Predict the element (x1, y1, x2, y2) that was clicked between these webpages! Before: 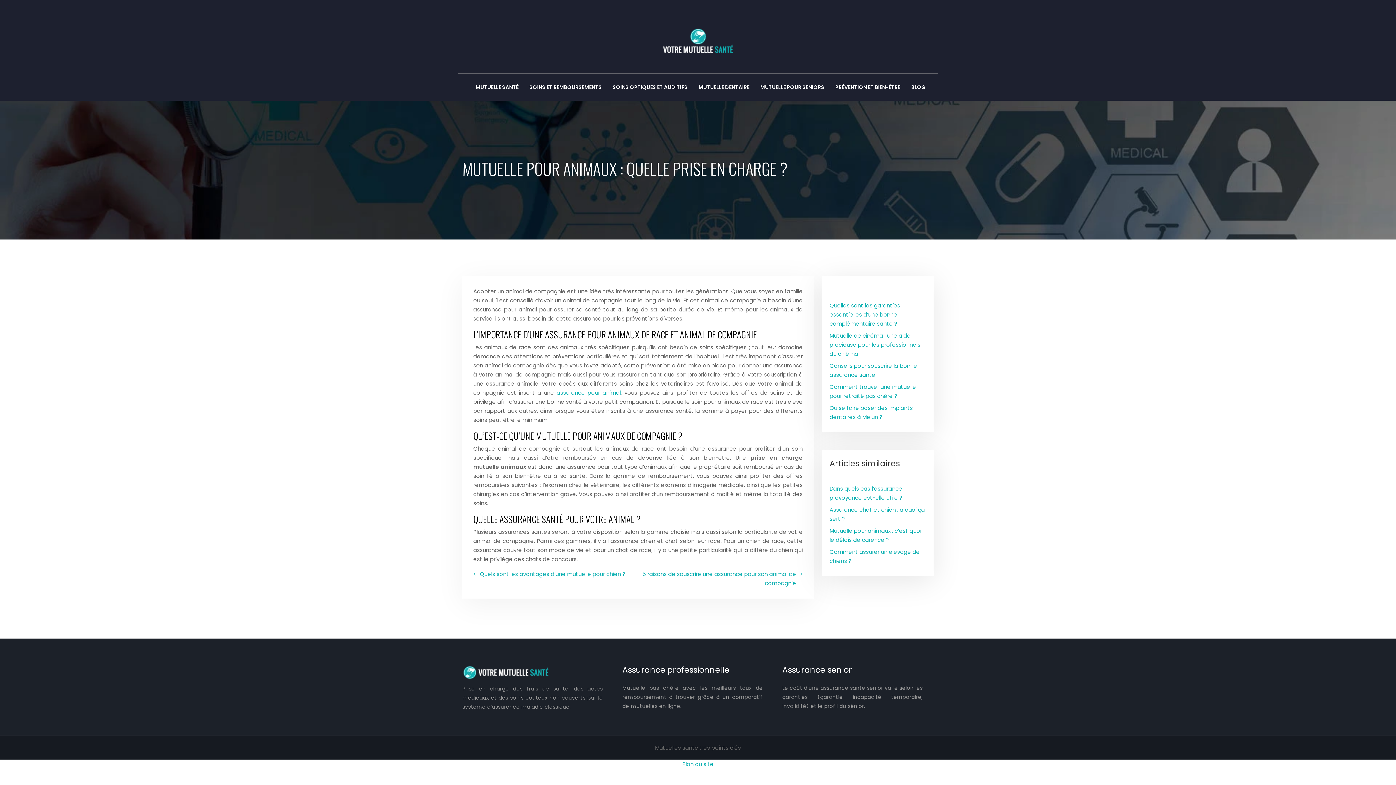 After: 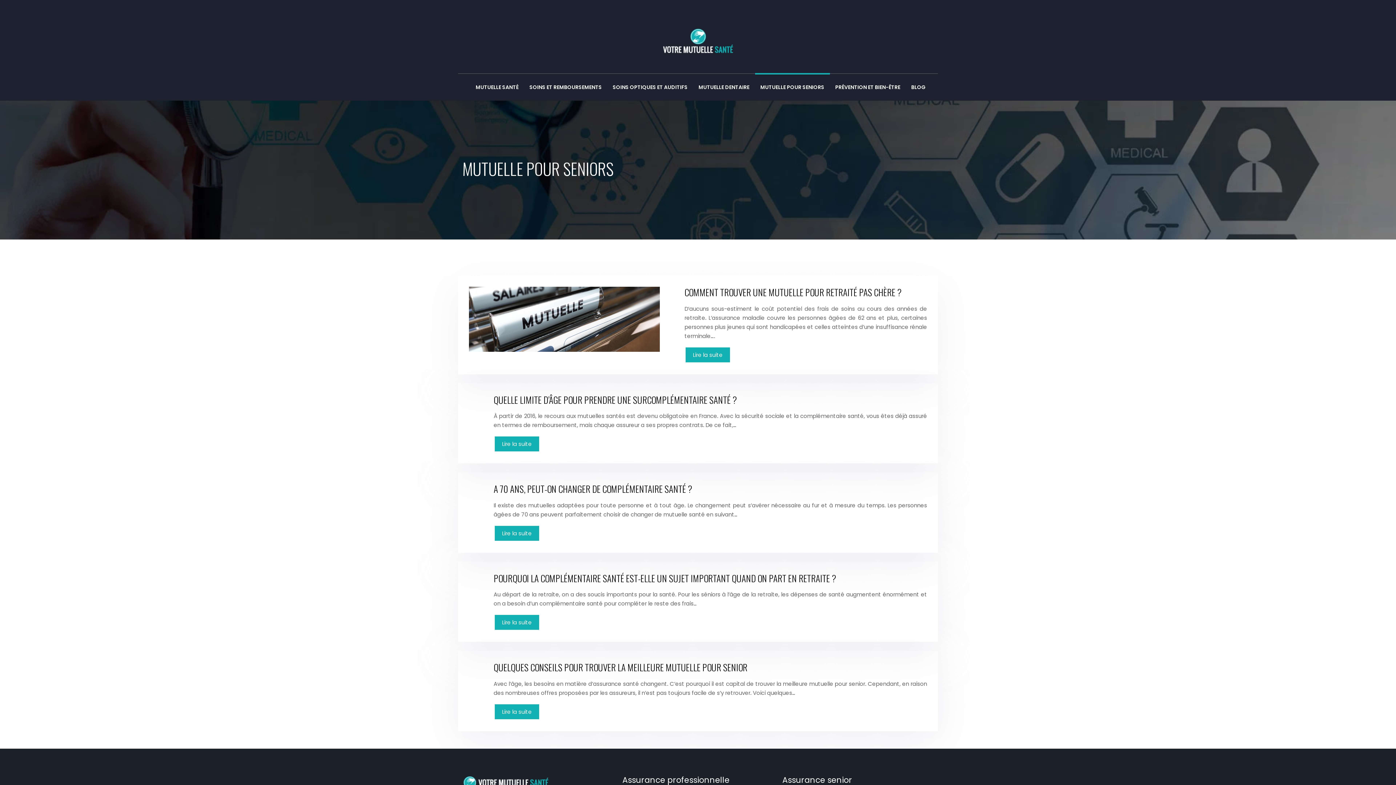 Action: bbox: (755, 73, 830, 100) label: MUTUELLE POUR SENIORS